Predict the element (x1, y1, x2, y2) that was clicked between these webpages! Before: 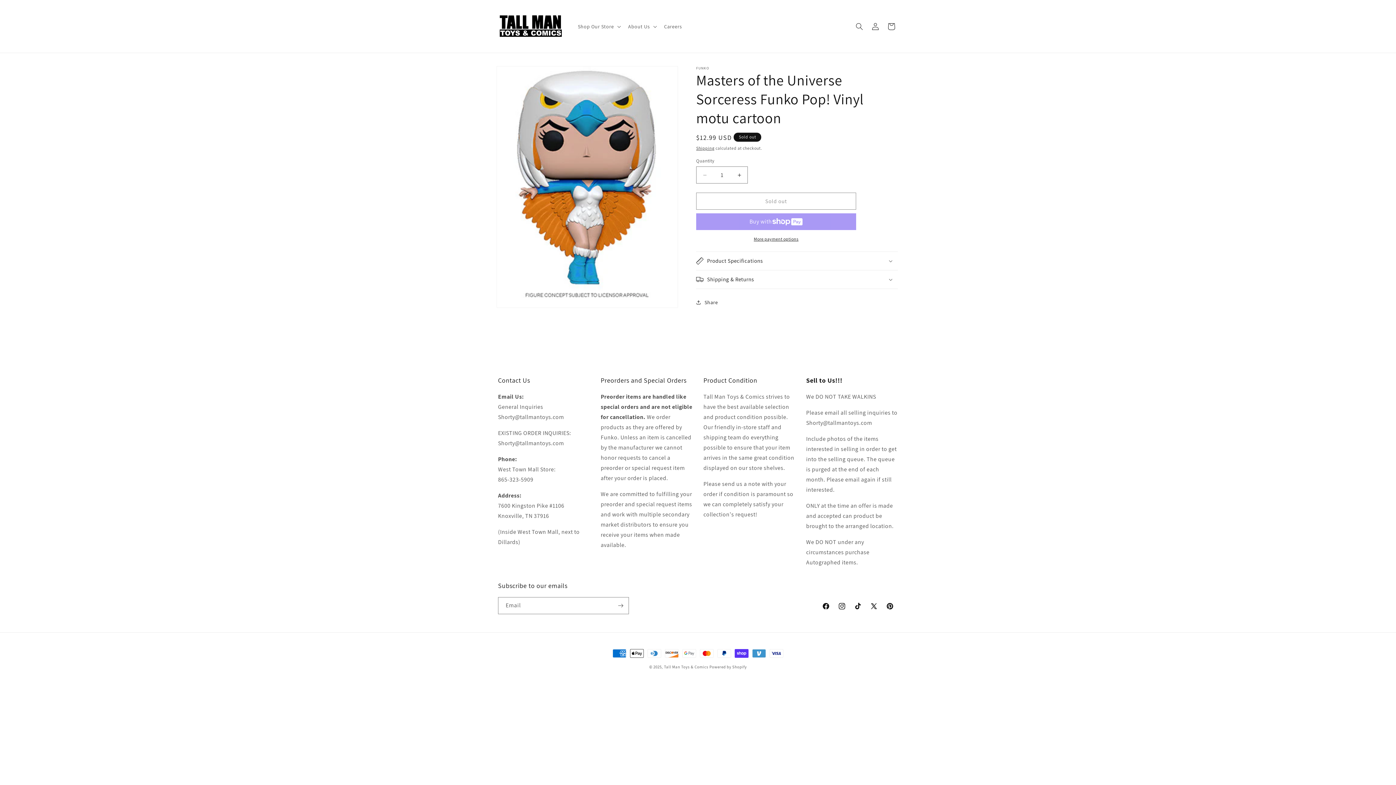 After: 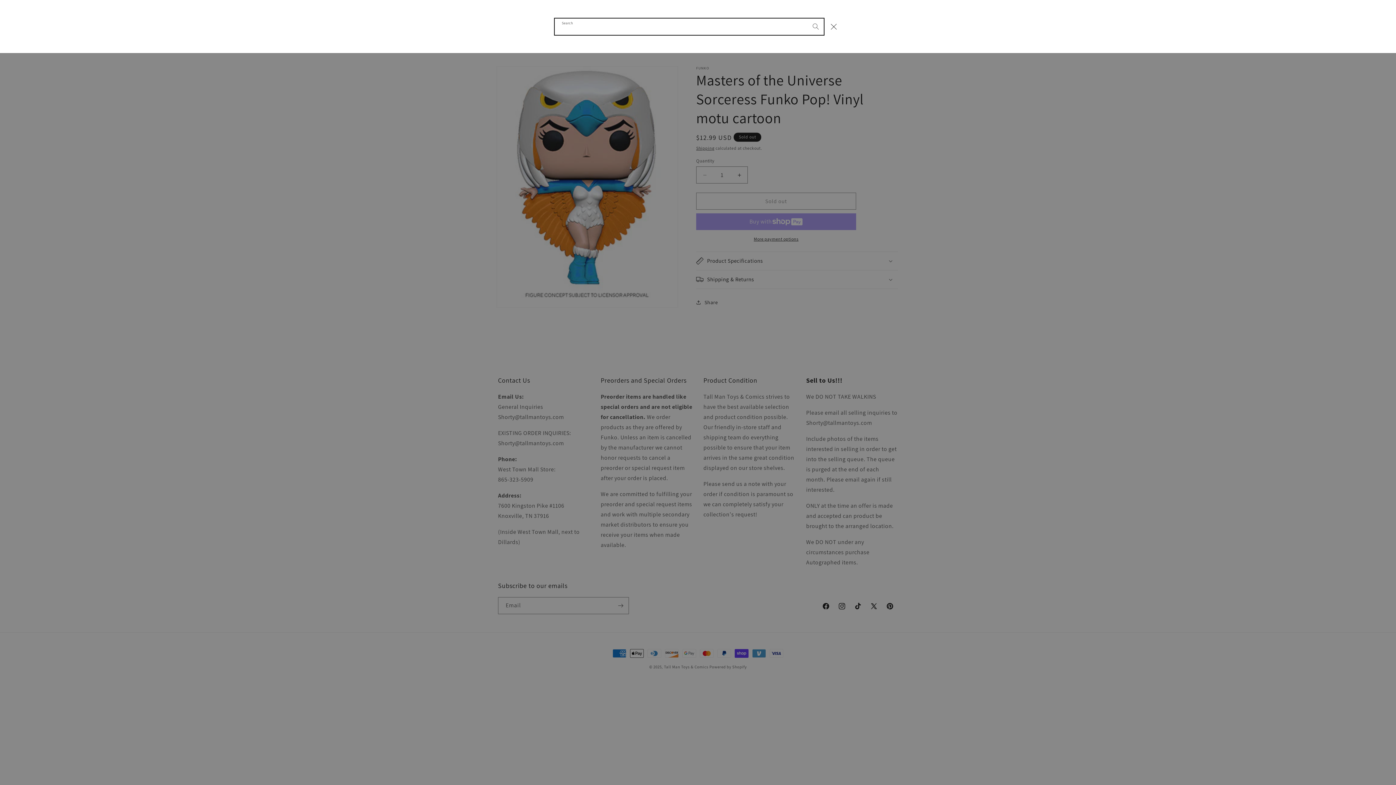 Action: label: Search bbox: (851, 18, 867, 34)